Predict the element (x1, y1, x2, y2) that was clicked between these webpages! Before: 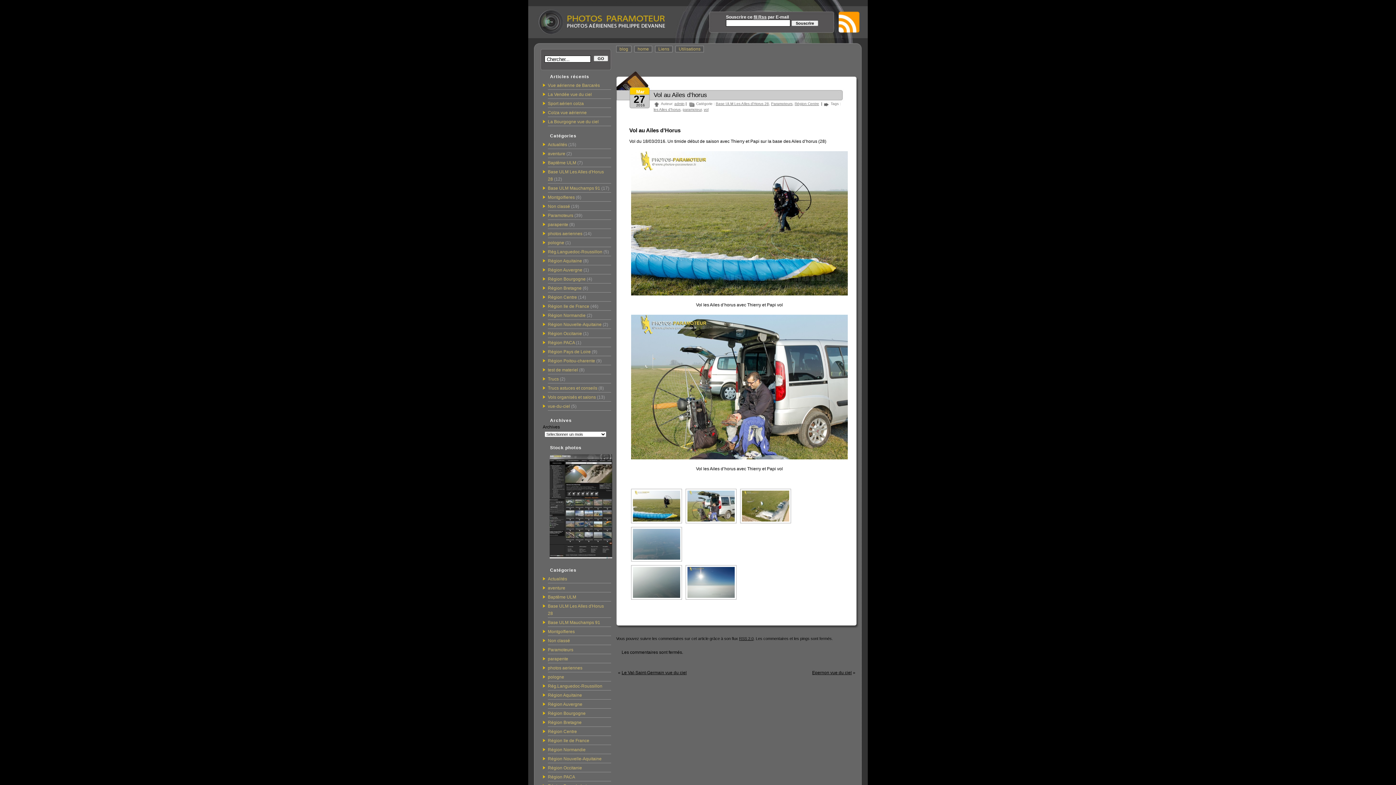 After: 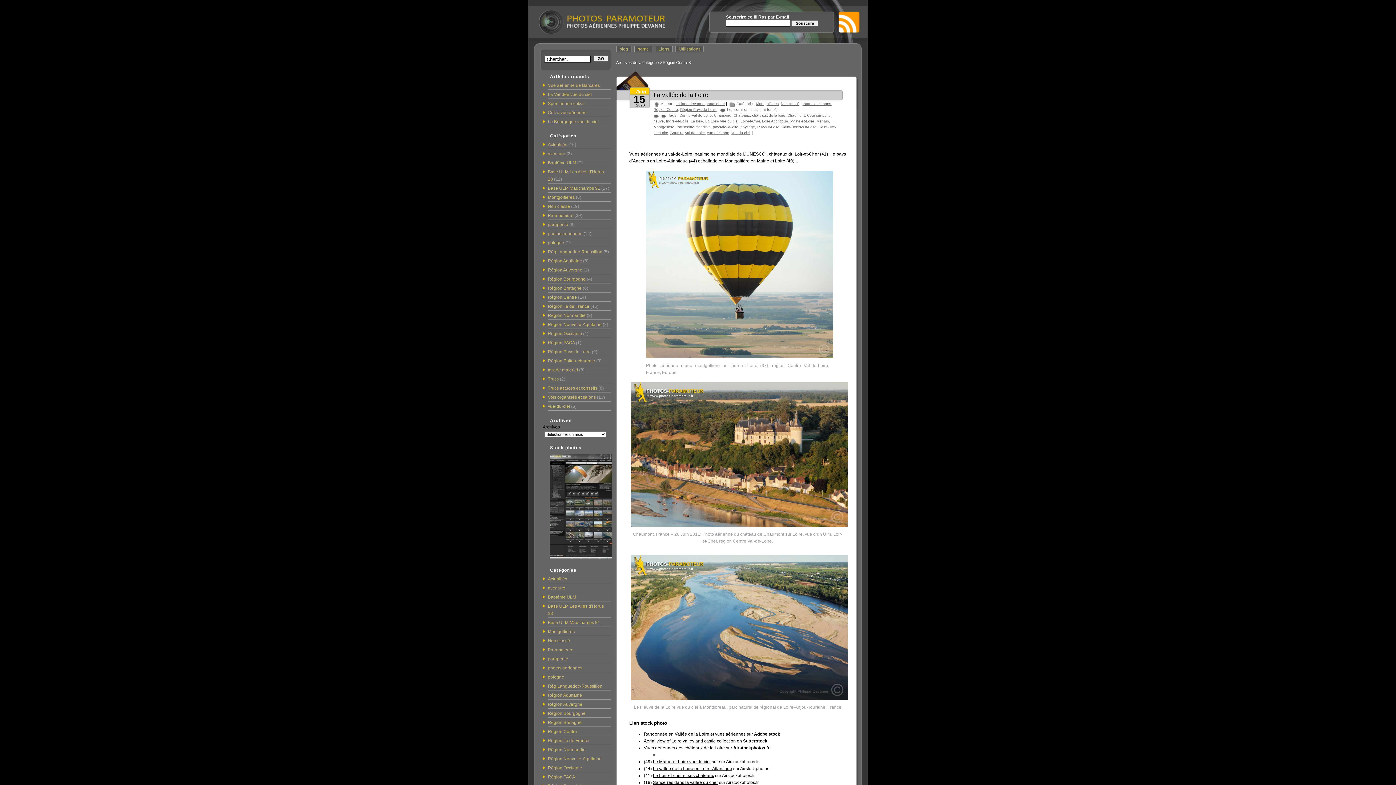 Action: label: Région Centre bbox: (548, 729, 577, 734)